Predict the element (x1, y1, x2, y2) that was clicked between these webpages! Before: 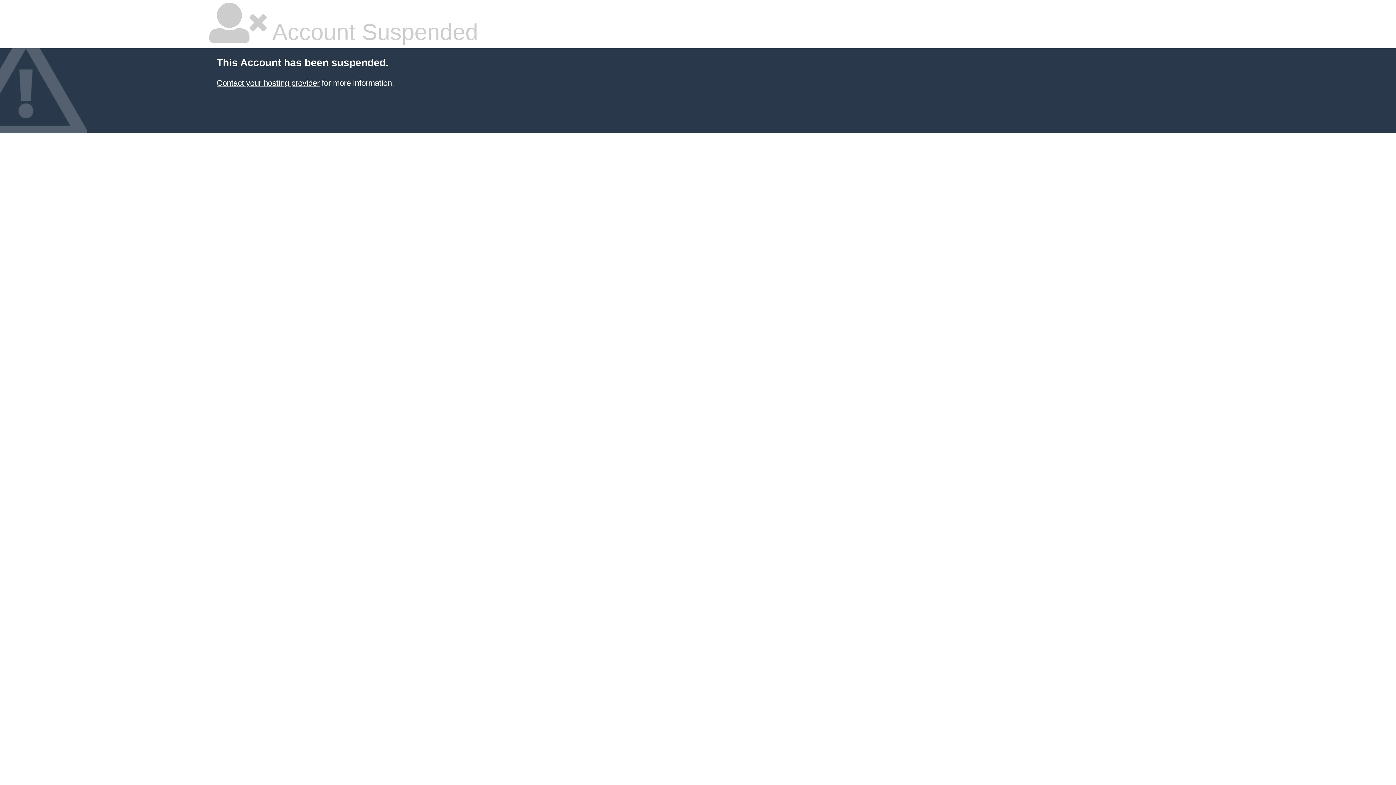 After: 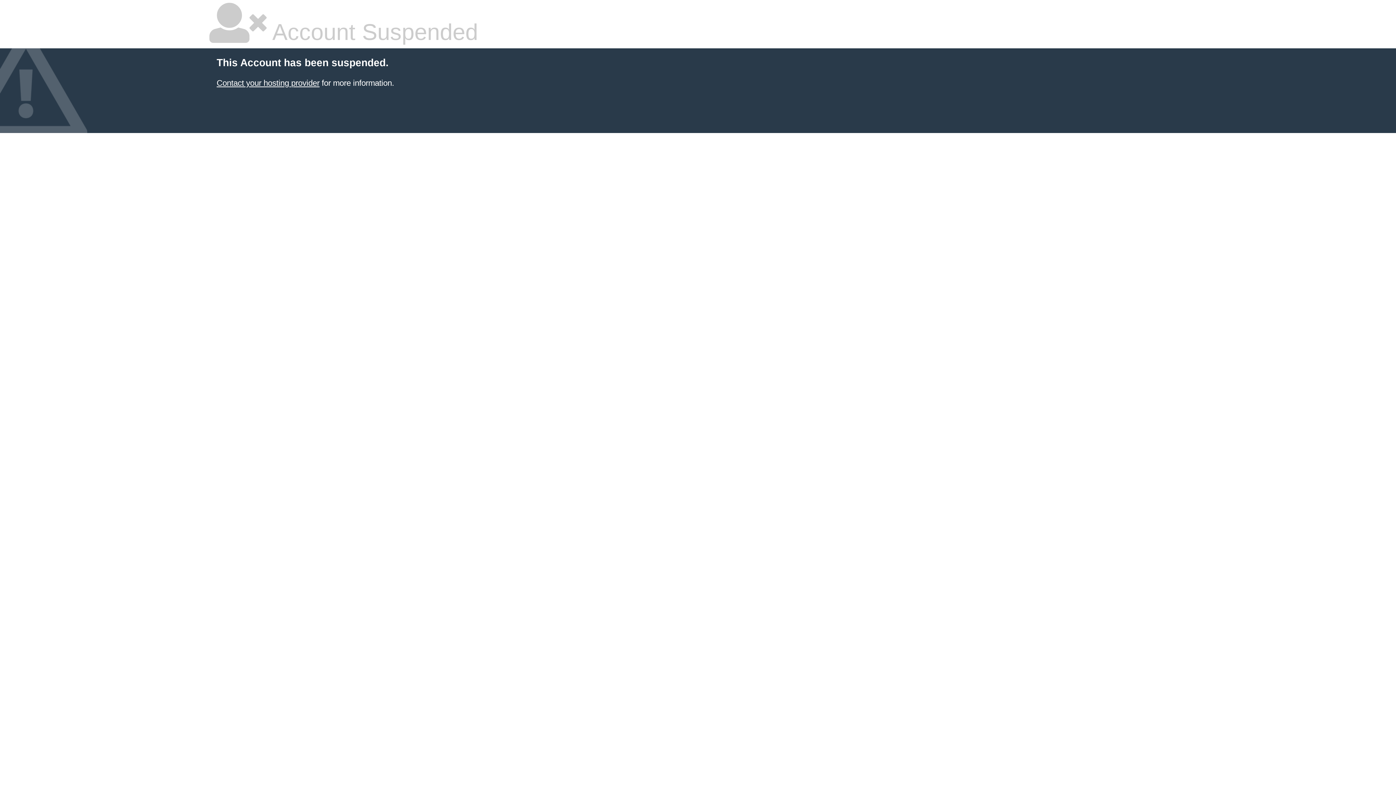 Action: label: Contact your hosting provider bbox: (216, 78, 319, 87)